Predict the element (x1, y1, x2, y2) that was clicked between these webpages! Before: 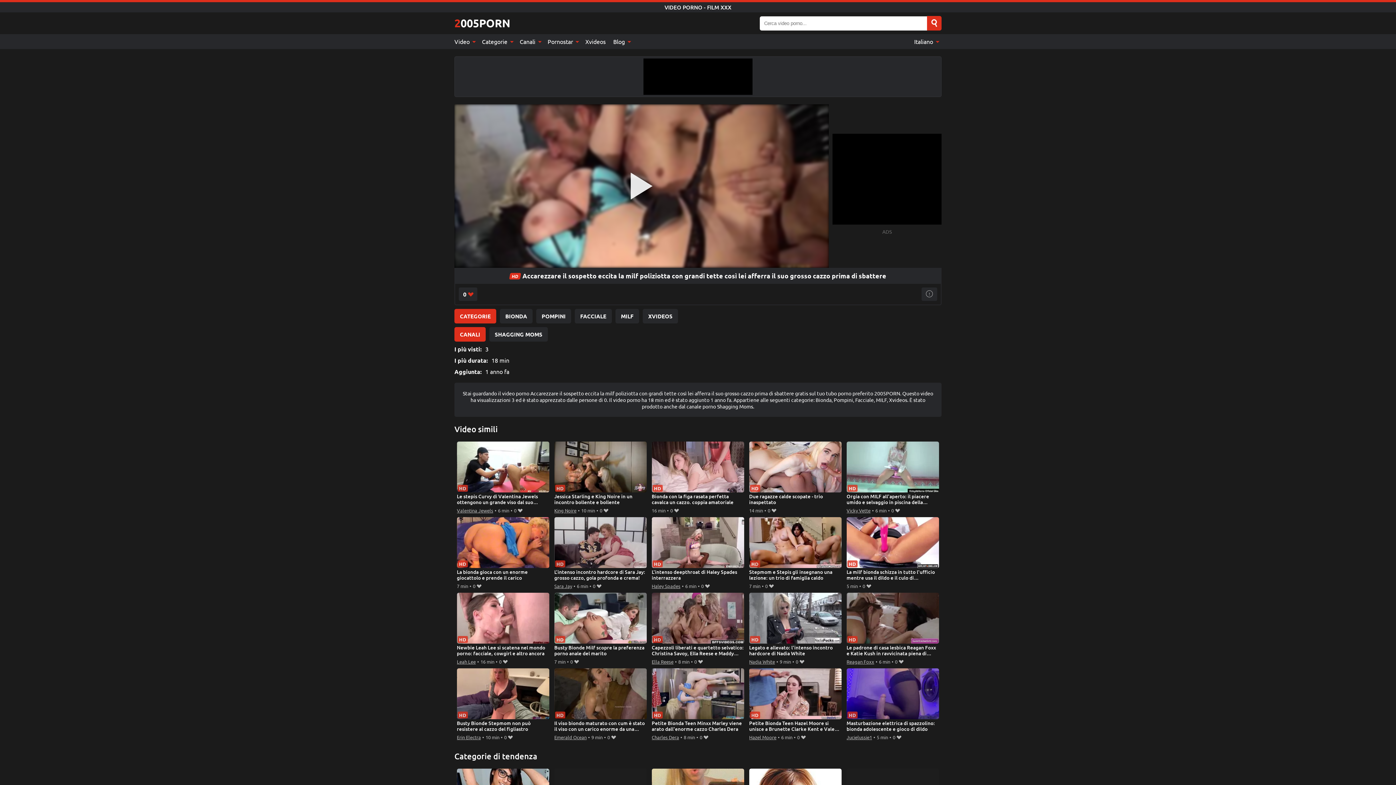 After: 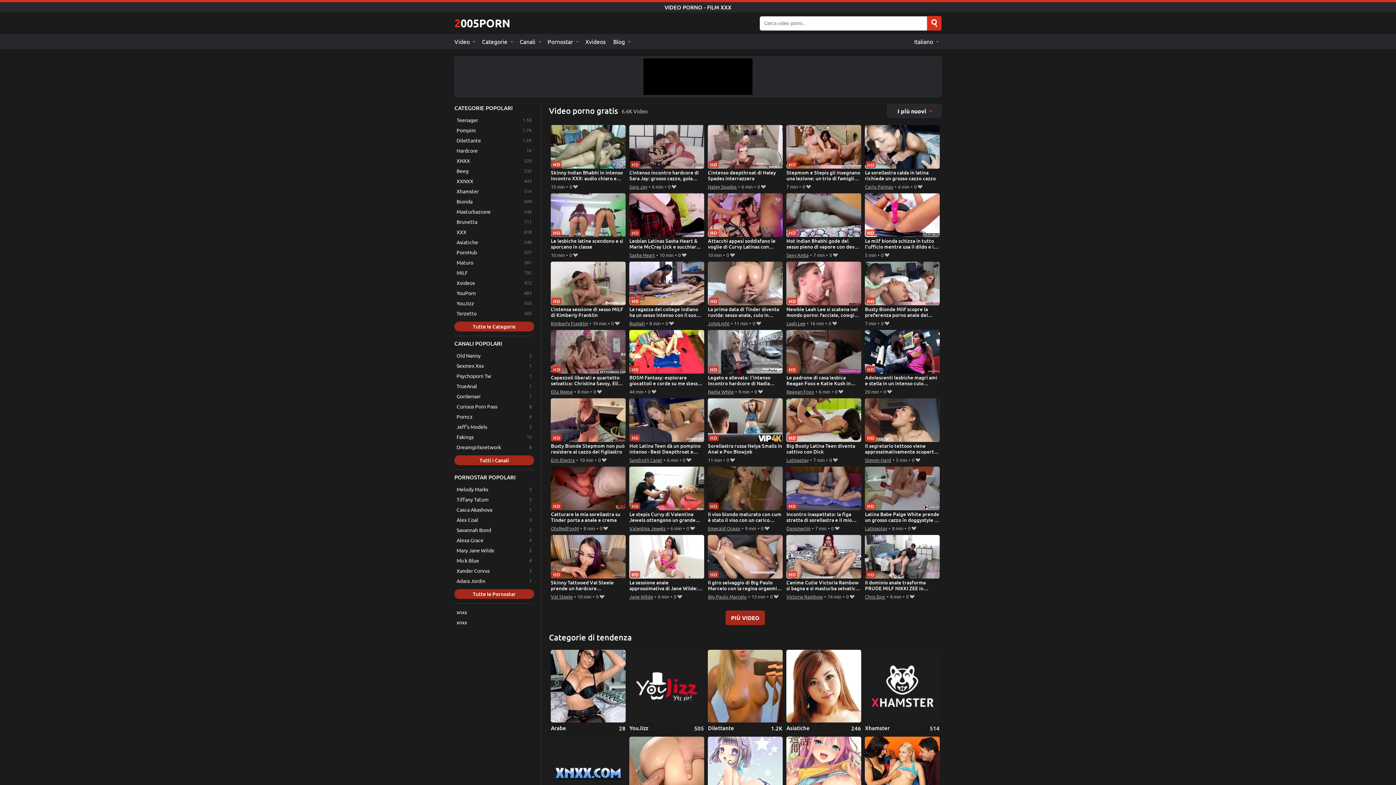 Action: bbox: (454, 34, 478, 49) label: Video 